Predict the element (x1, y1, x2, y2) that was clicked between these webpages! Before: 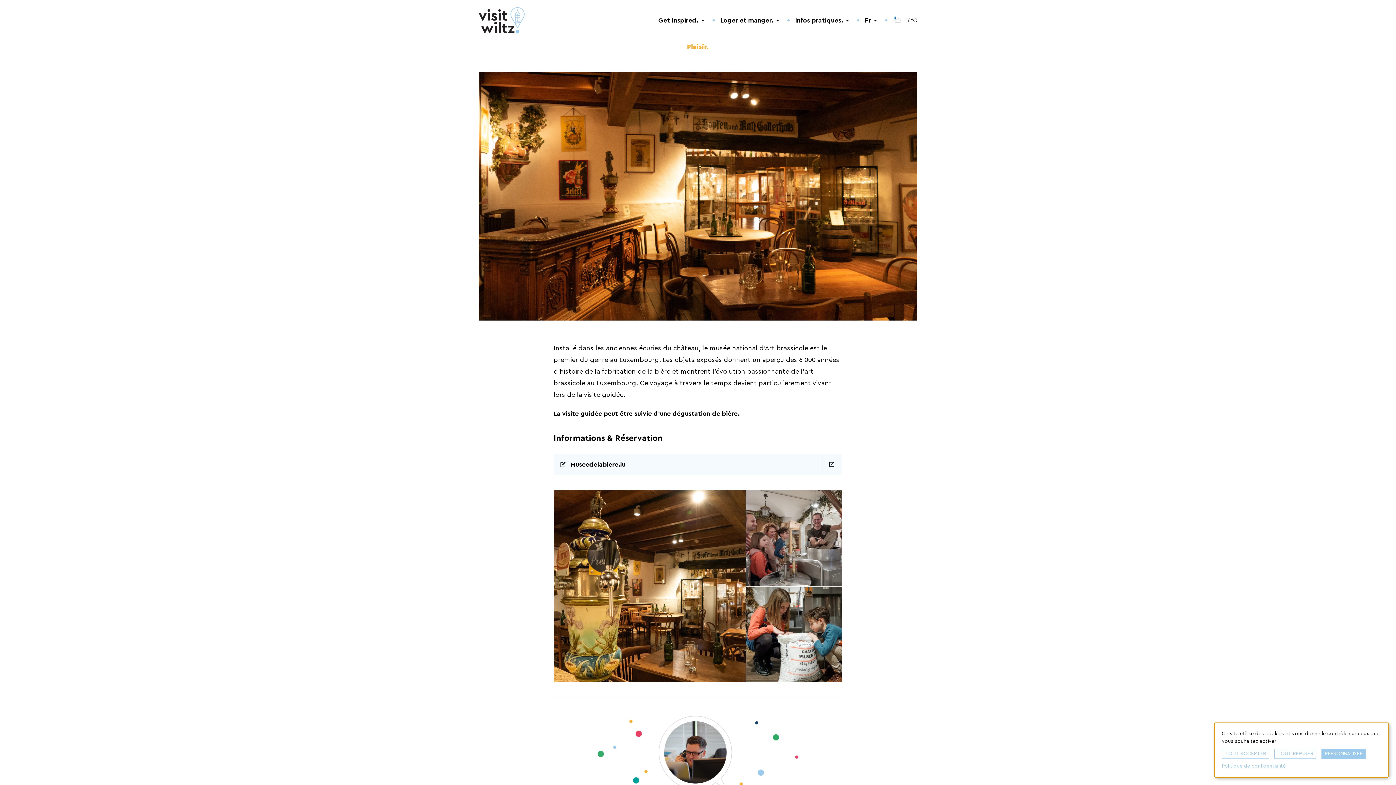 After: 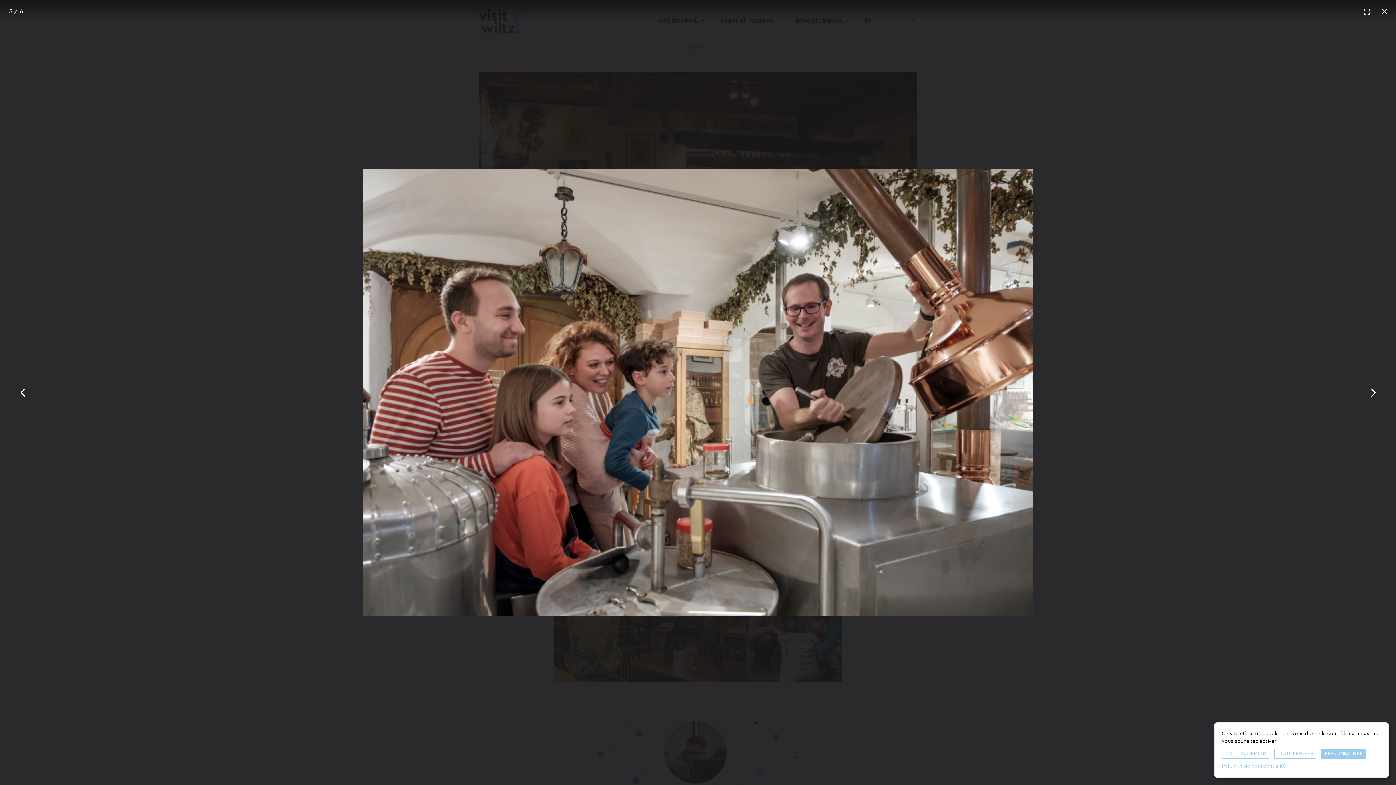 Action: bbox: (746, 490, 842, 586)